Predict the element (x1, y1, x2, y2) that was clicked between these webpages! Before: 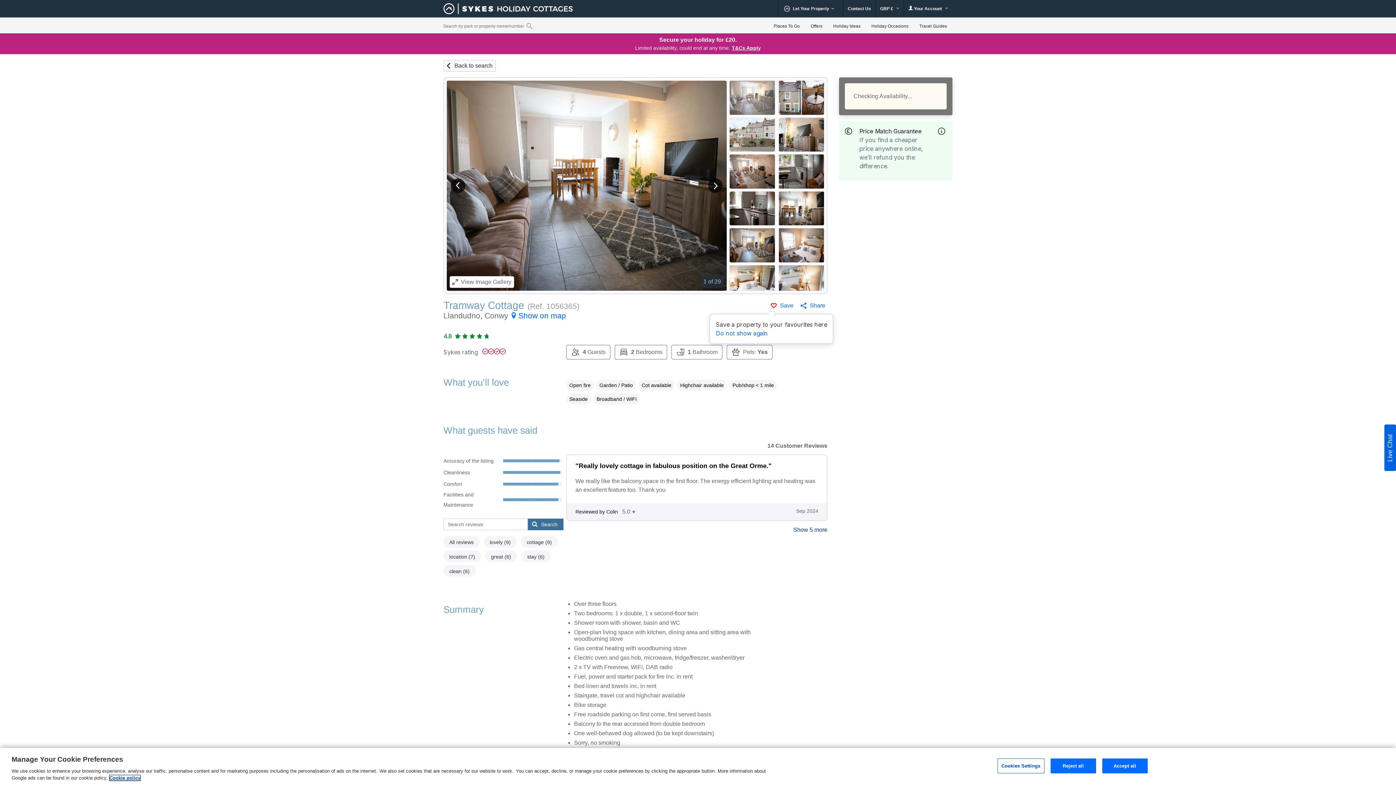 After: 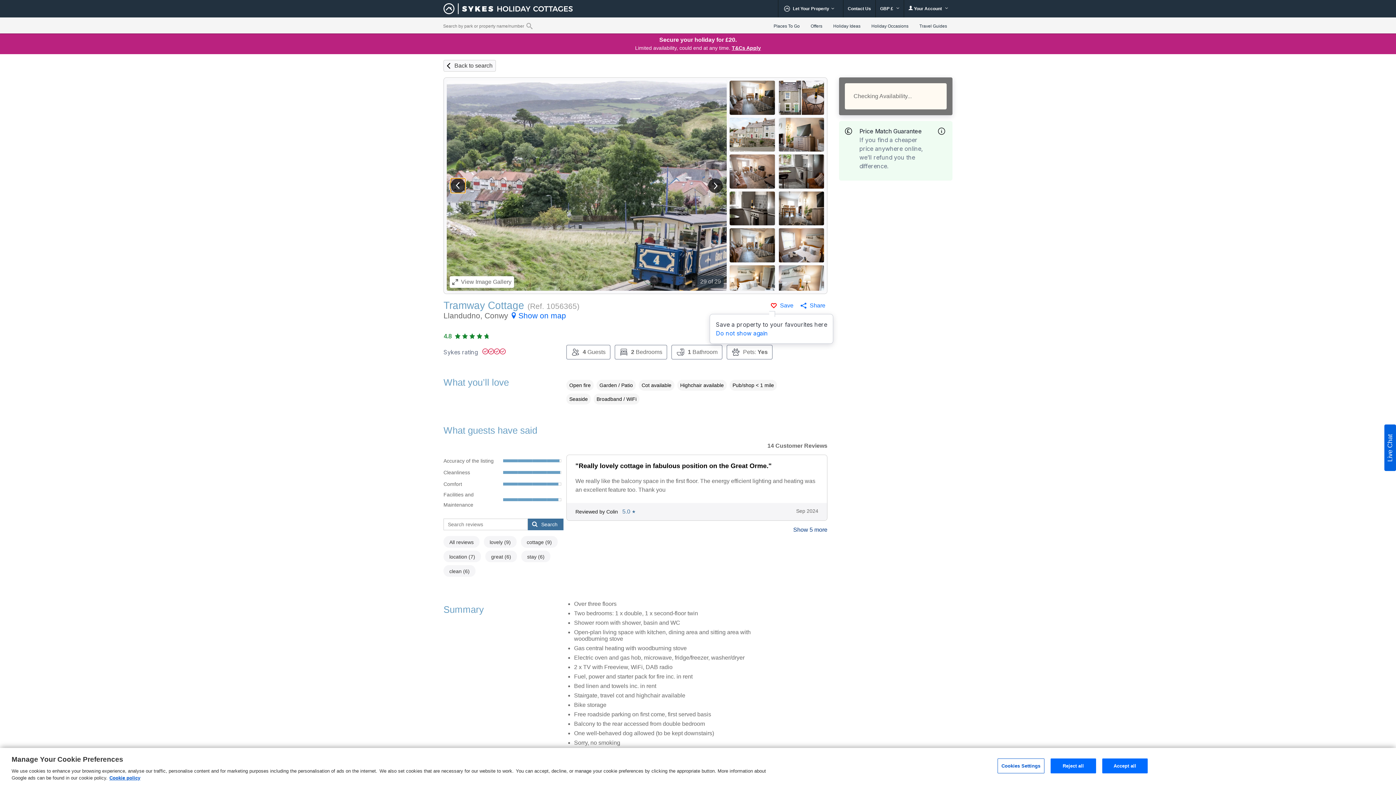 Action: label: View previous image bbox: (451, 178, 465, 193)